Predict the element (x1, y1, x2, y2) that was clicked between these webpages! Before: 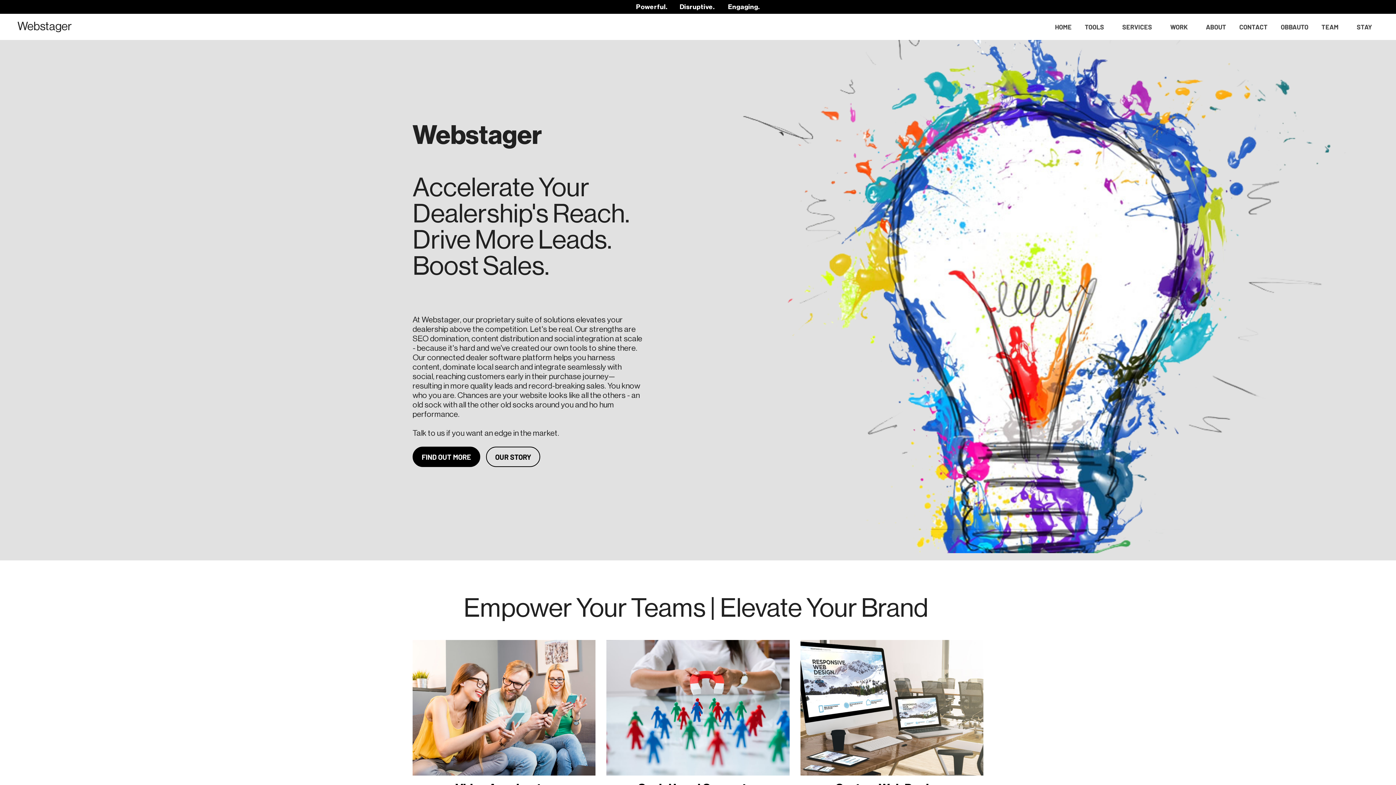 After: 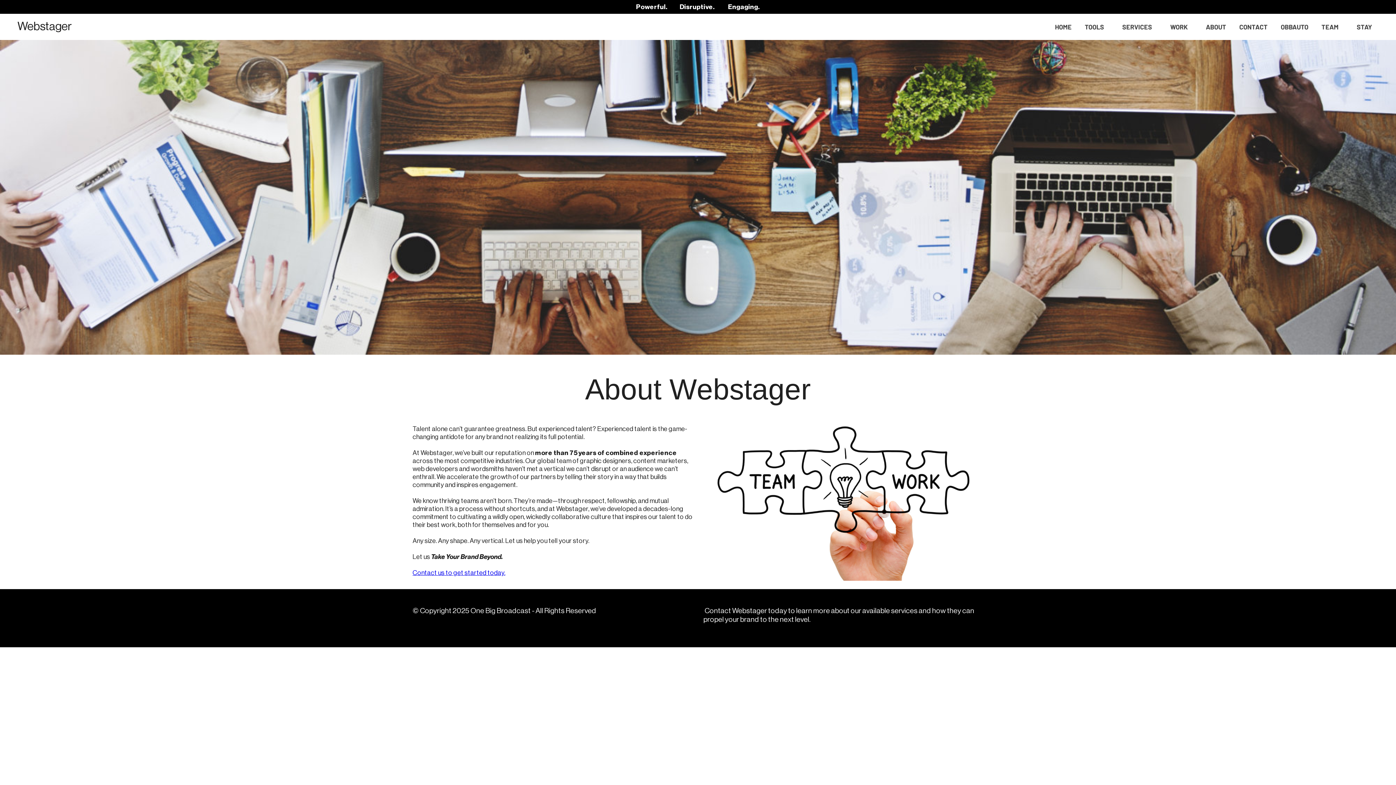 Action: label: FIND OUT MORE bbox: (412, 446, 480, 467)